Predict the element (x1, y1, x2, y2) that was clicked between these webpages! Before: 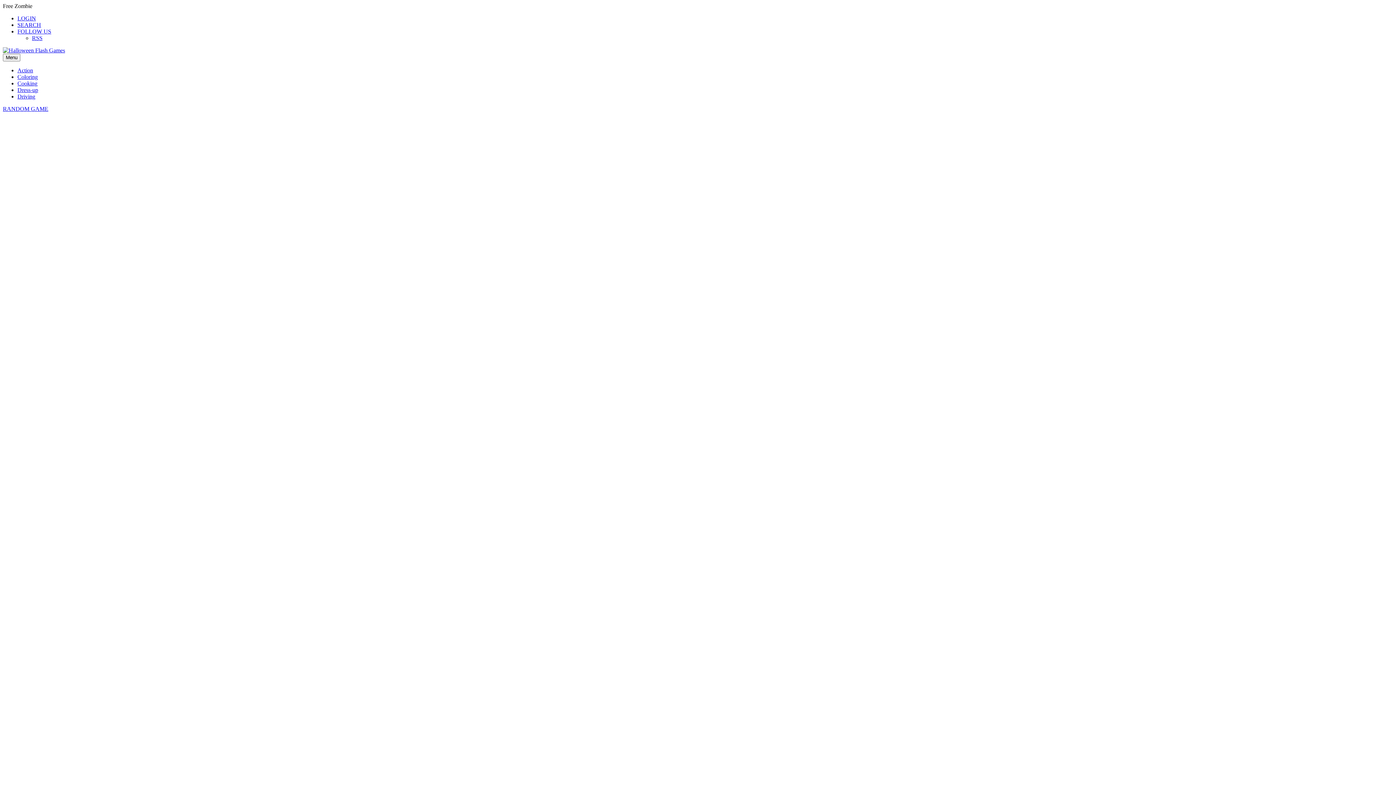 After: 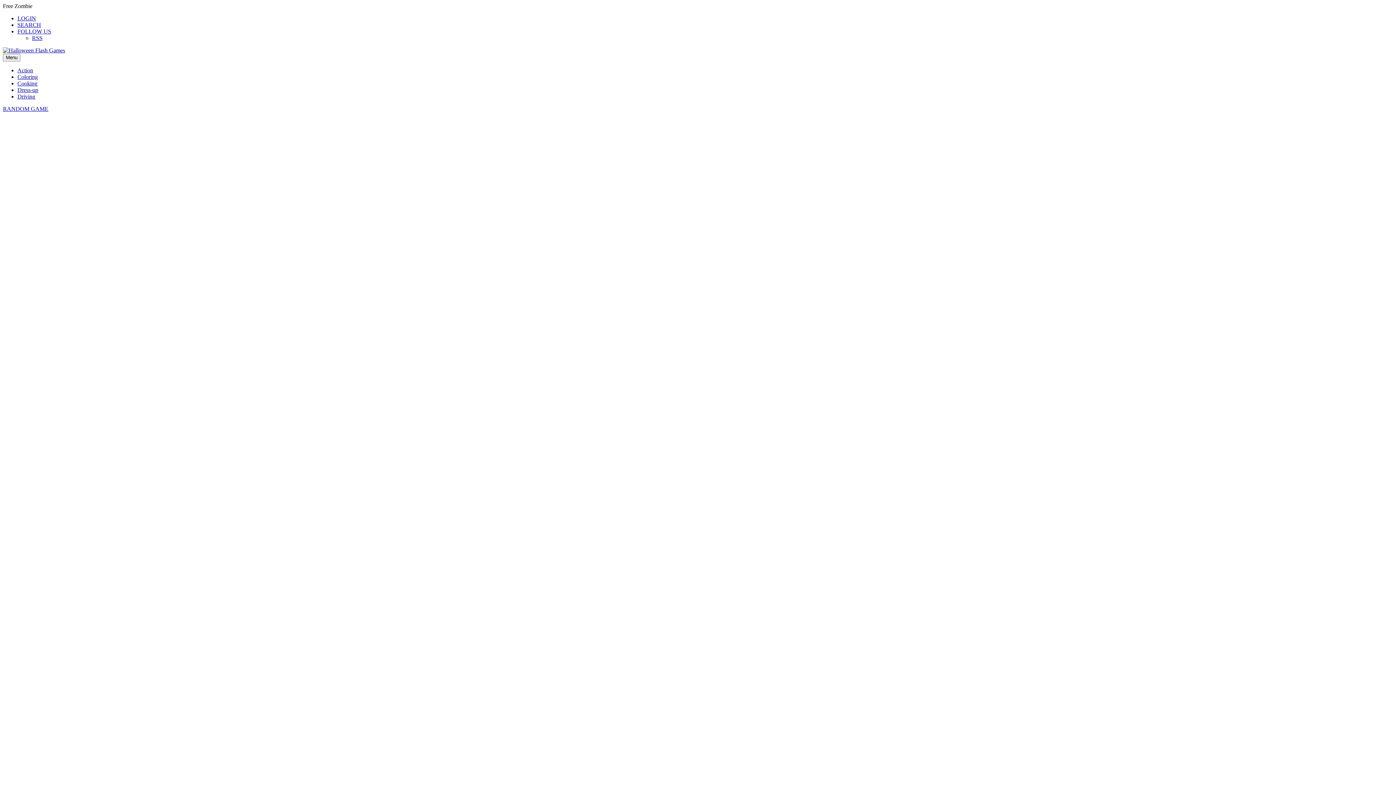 Action: label: FOLLOW US bbox: (17, 28, 51, 34)